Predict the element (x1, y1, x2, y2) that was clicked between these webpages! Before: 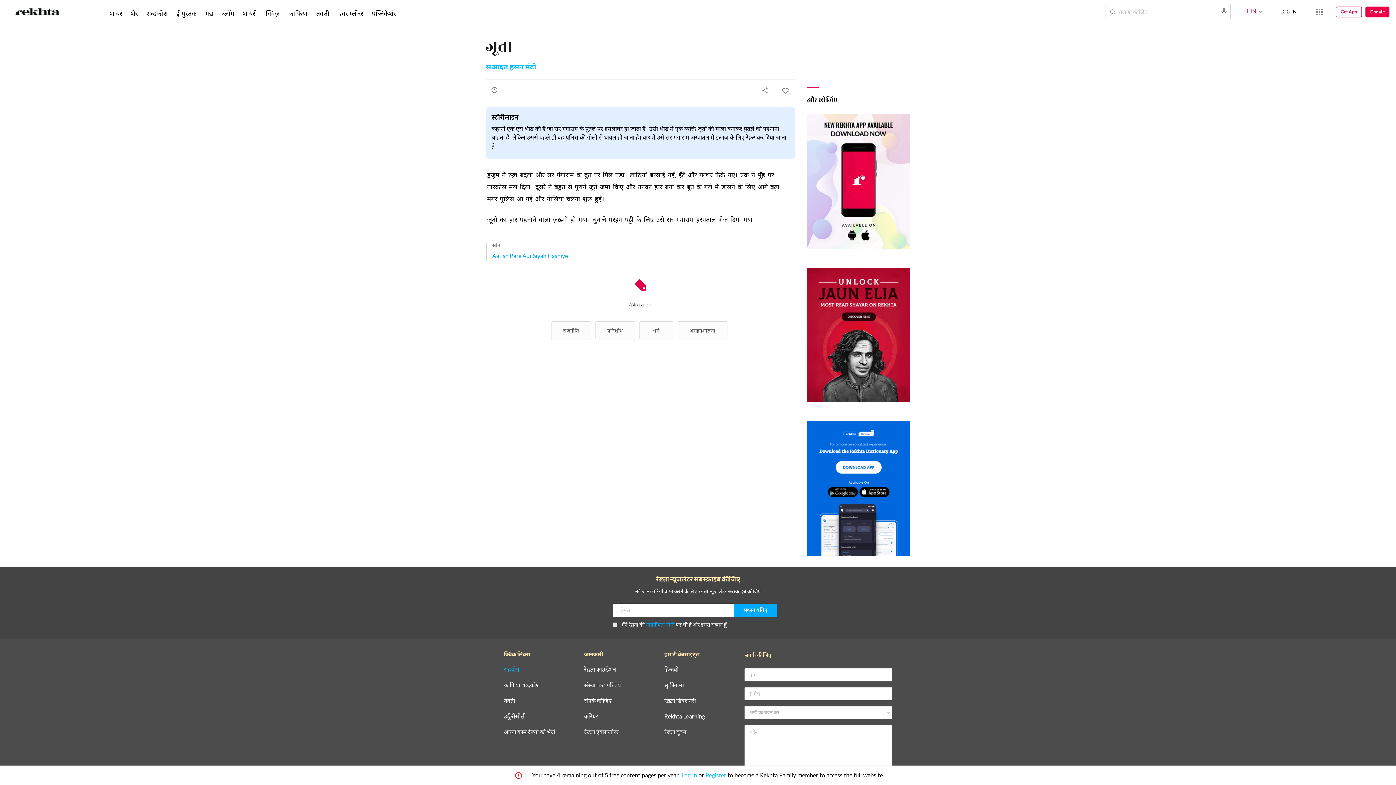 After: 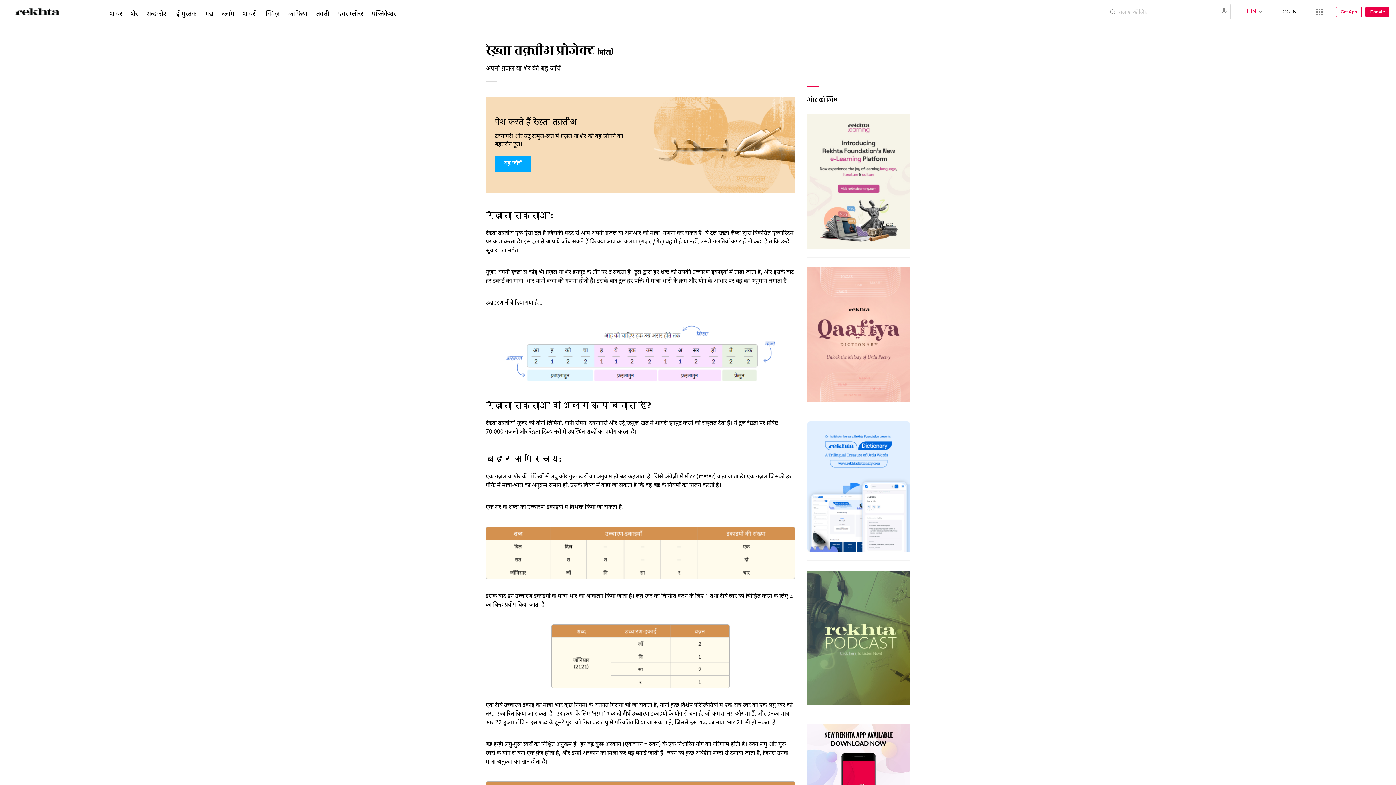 Action: label: तक़्ती bbox: (504, 698, 515, 704)